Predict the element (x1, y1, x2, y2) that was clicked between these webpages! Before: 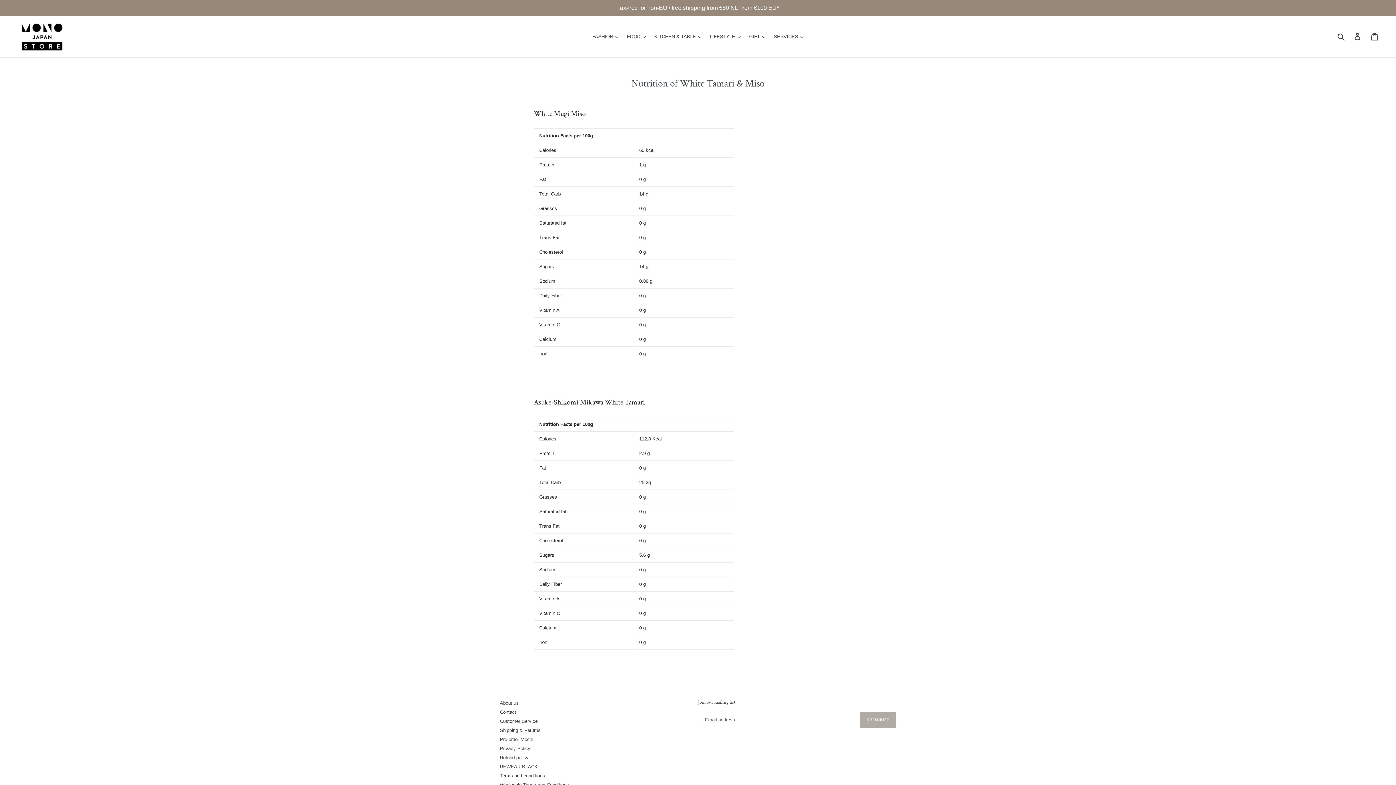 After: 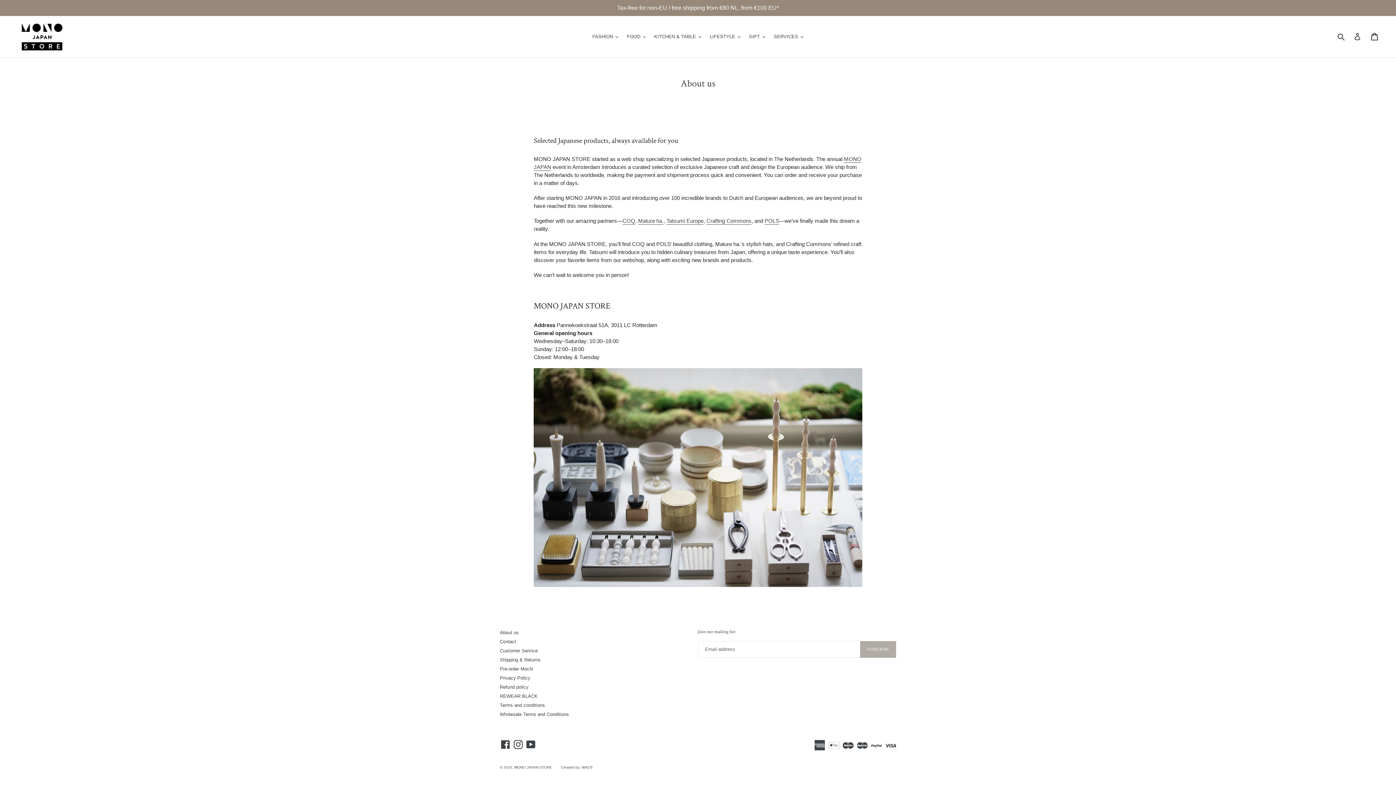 Action: label: About us bbox: (500, 700, 518, 706)